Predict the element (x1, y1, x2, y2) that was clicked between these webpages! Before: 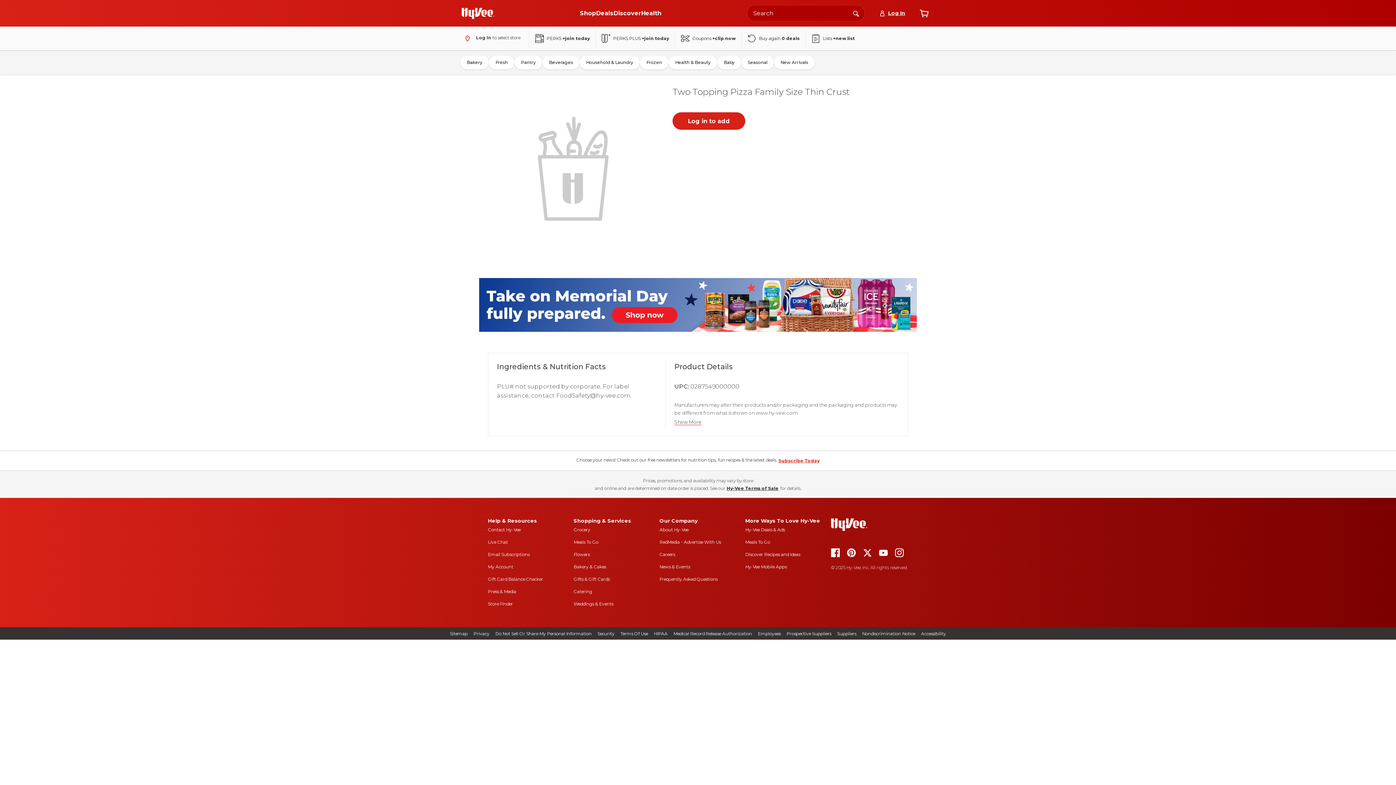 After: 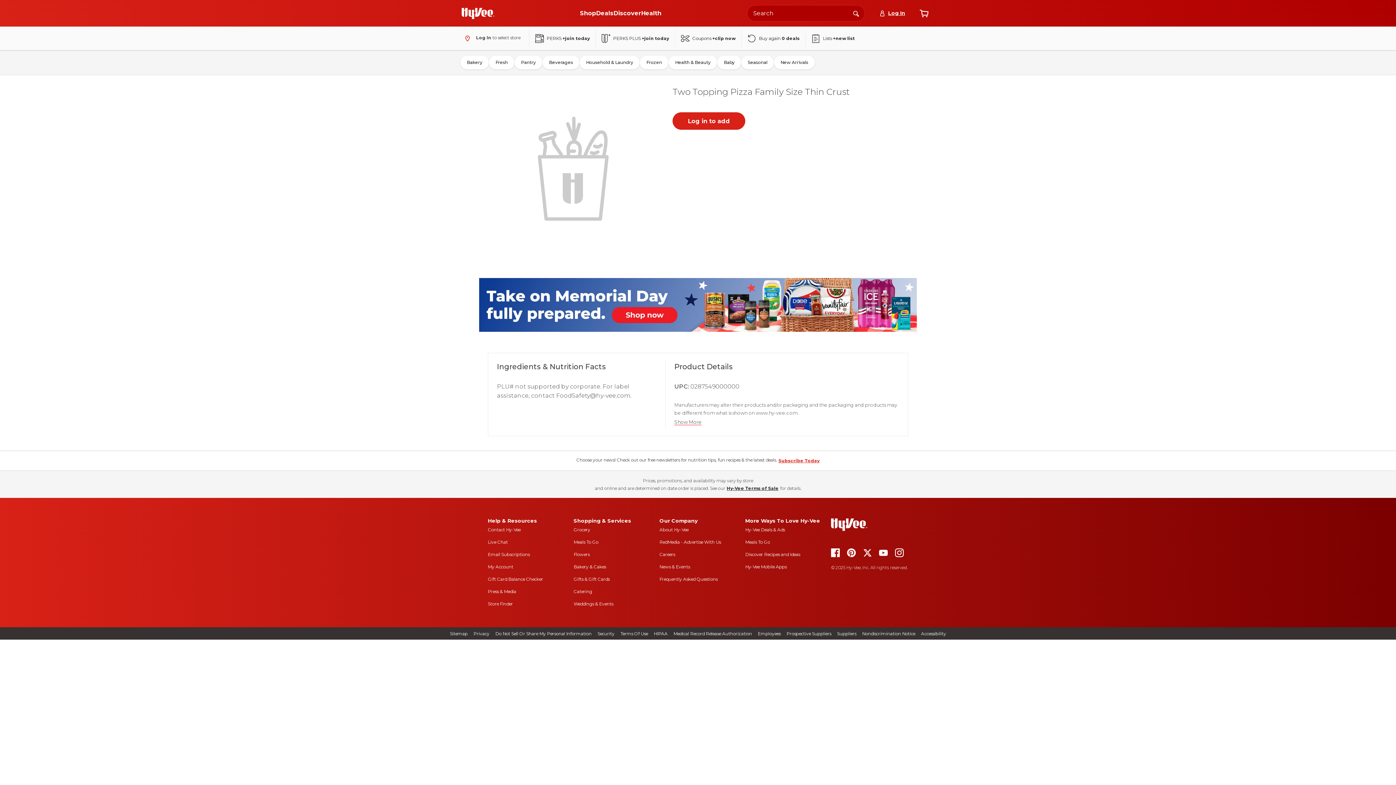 Action: bbox: (847, 7, 865, 19) label: Search